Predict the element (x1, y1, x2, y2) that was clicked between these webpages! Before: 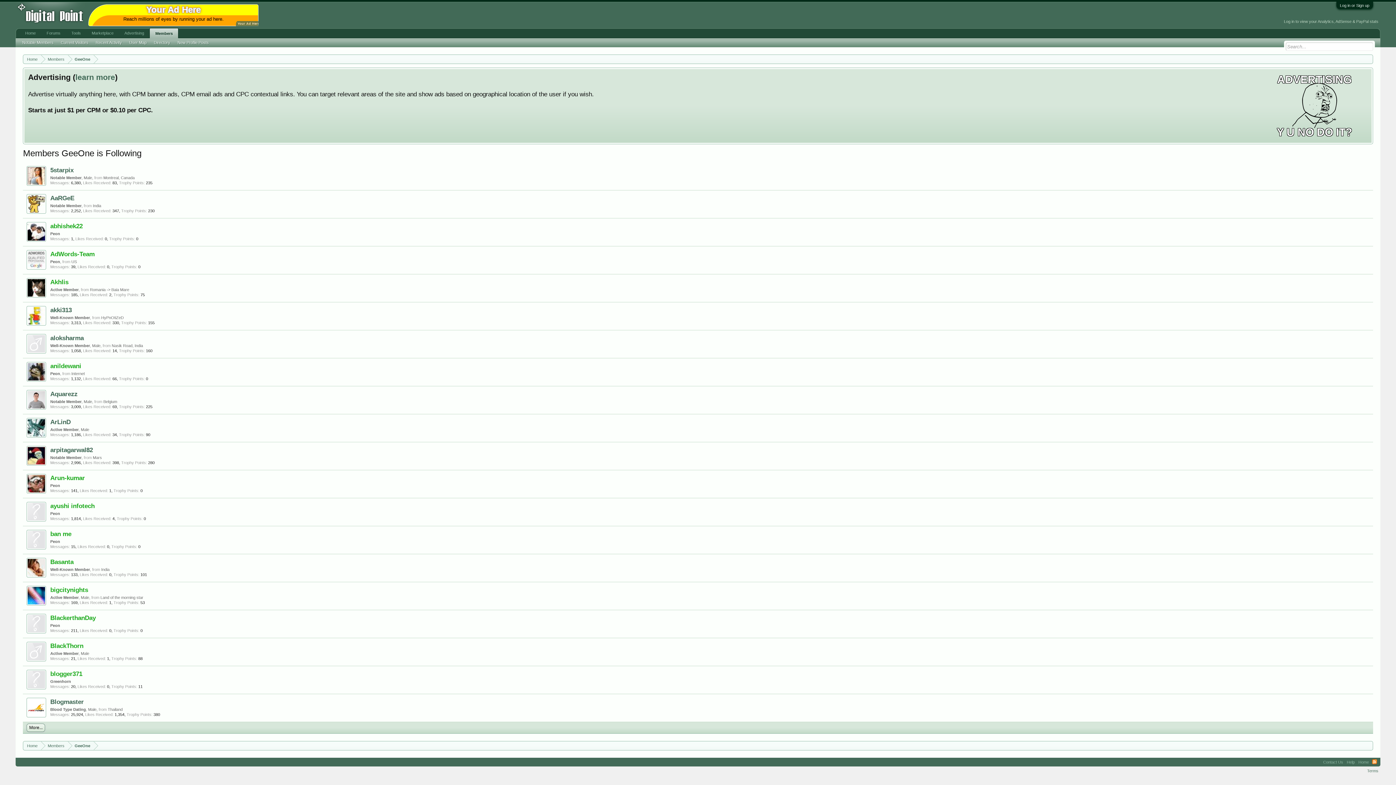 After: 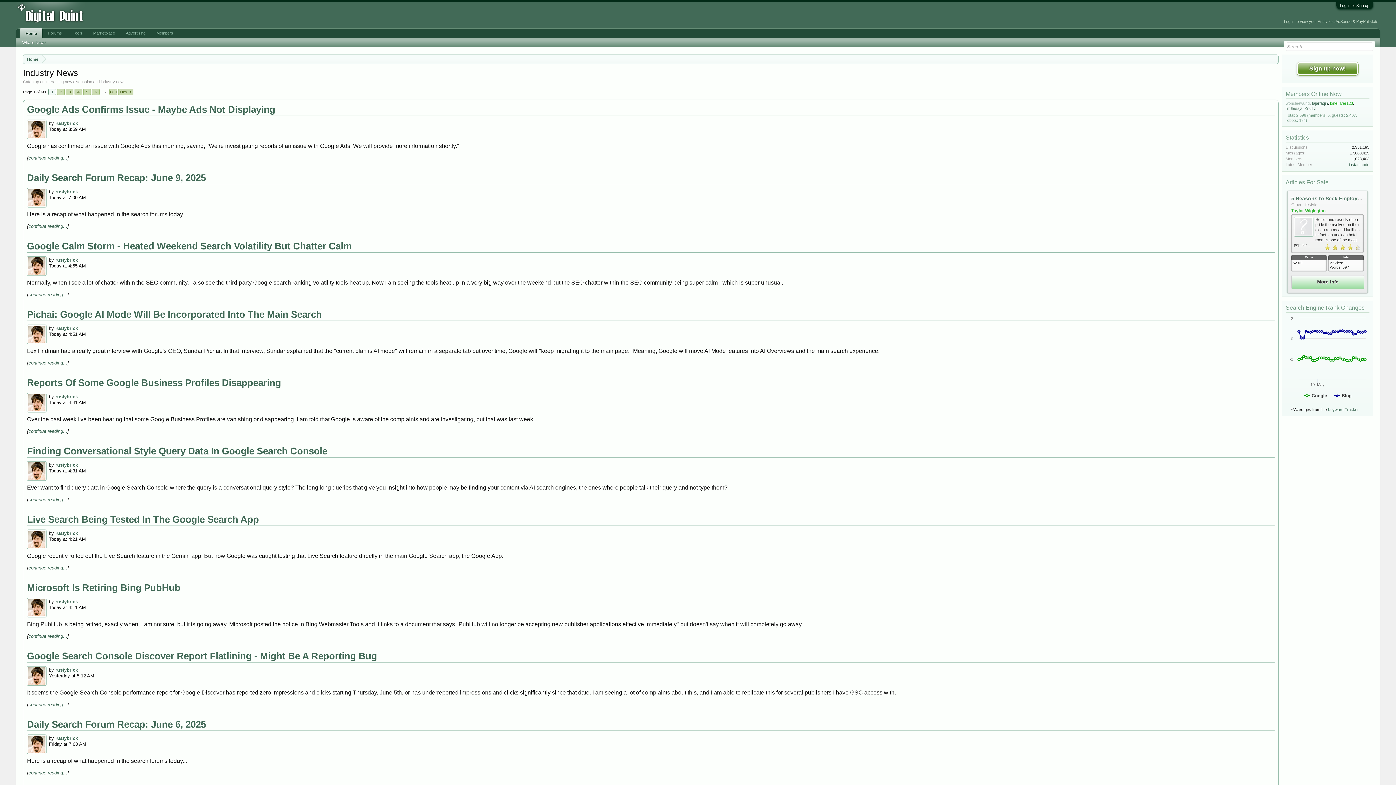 Action: bbox: (15, 2, 85, 23)